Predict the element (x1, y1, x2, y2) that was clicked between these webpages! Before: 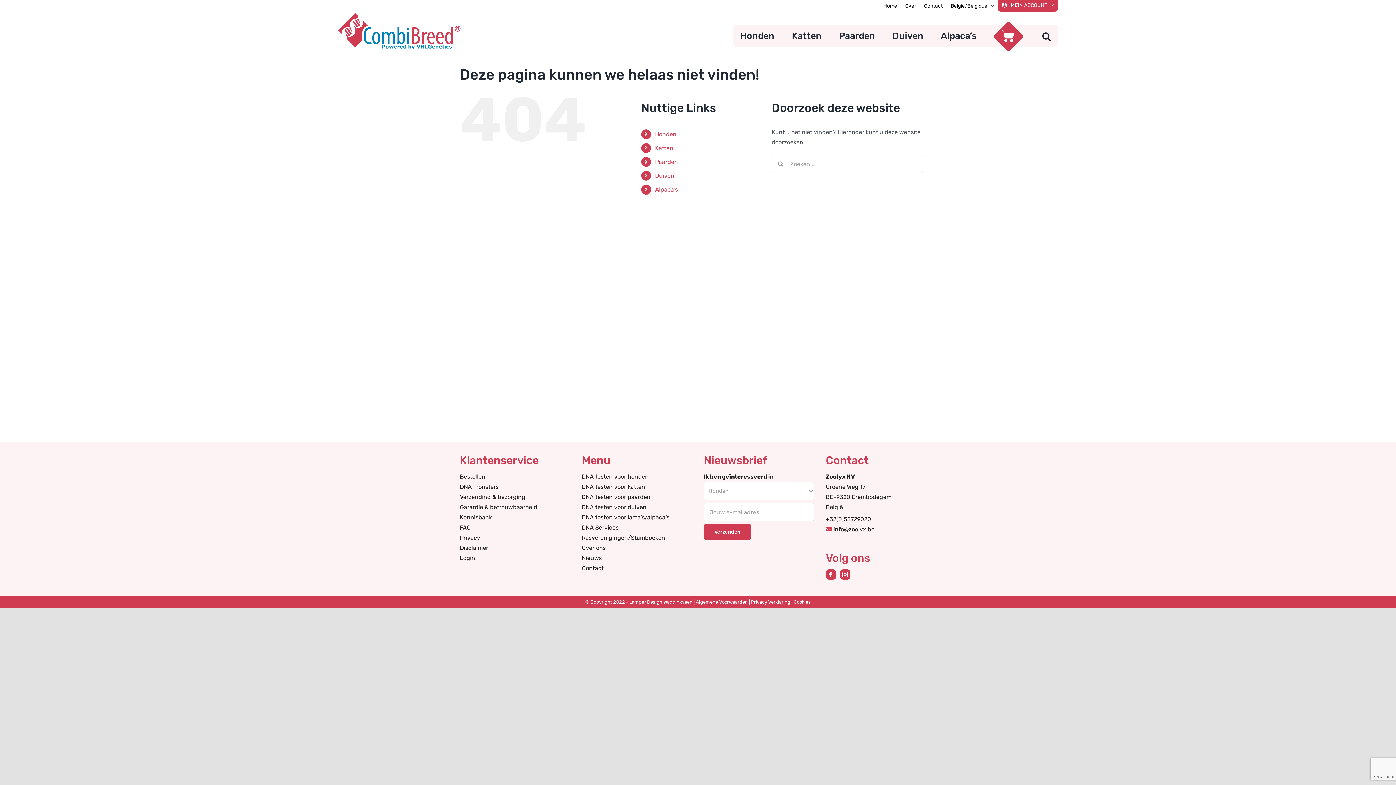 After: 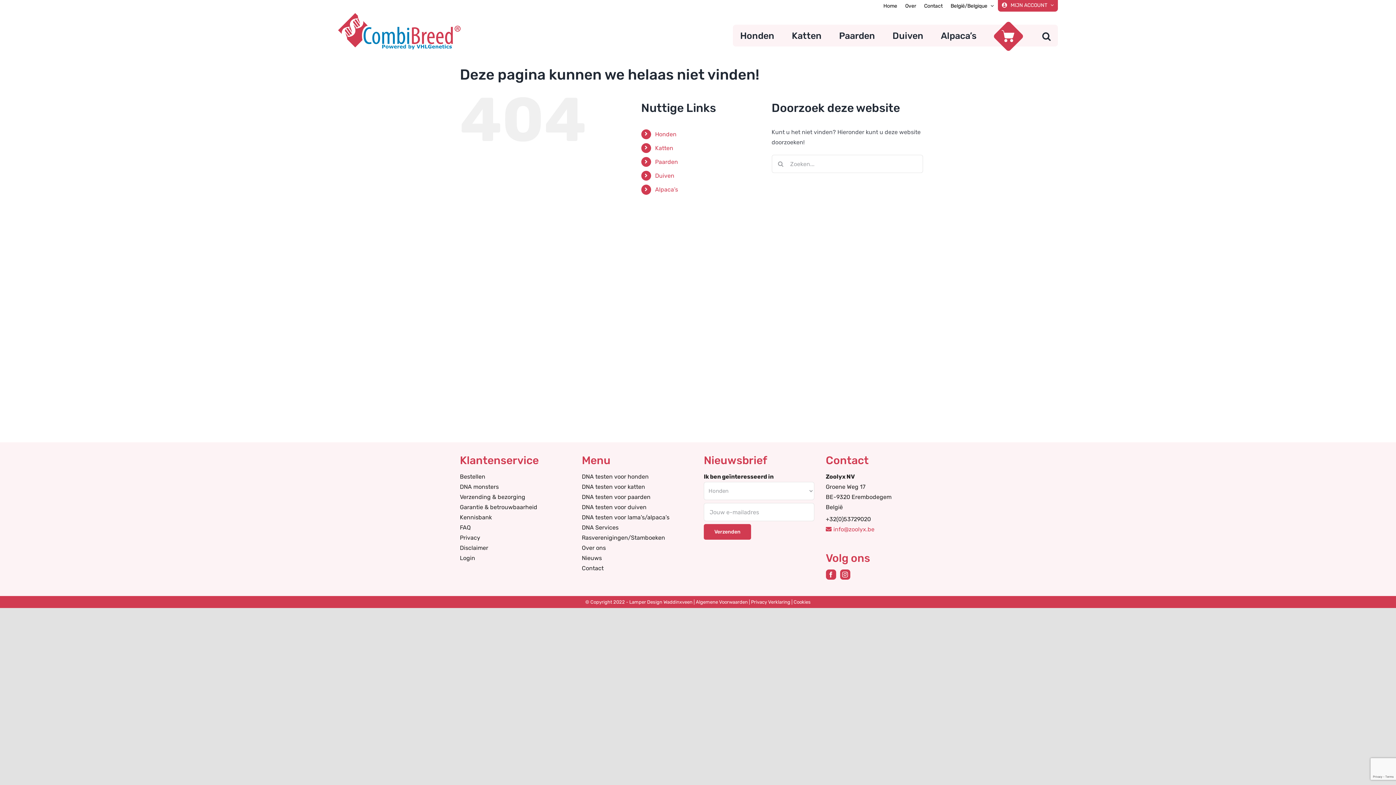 Action: bbox: (826, 526, 874, 533) label: info@zoolyx.be